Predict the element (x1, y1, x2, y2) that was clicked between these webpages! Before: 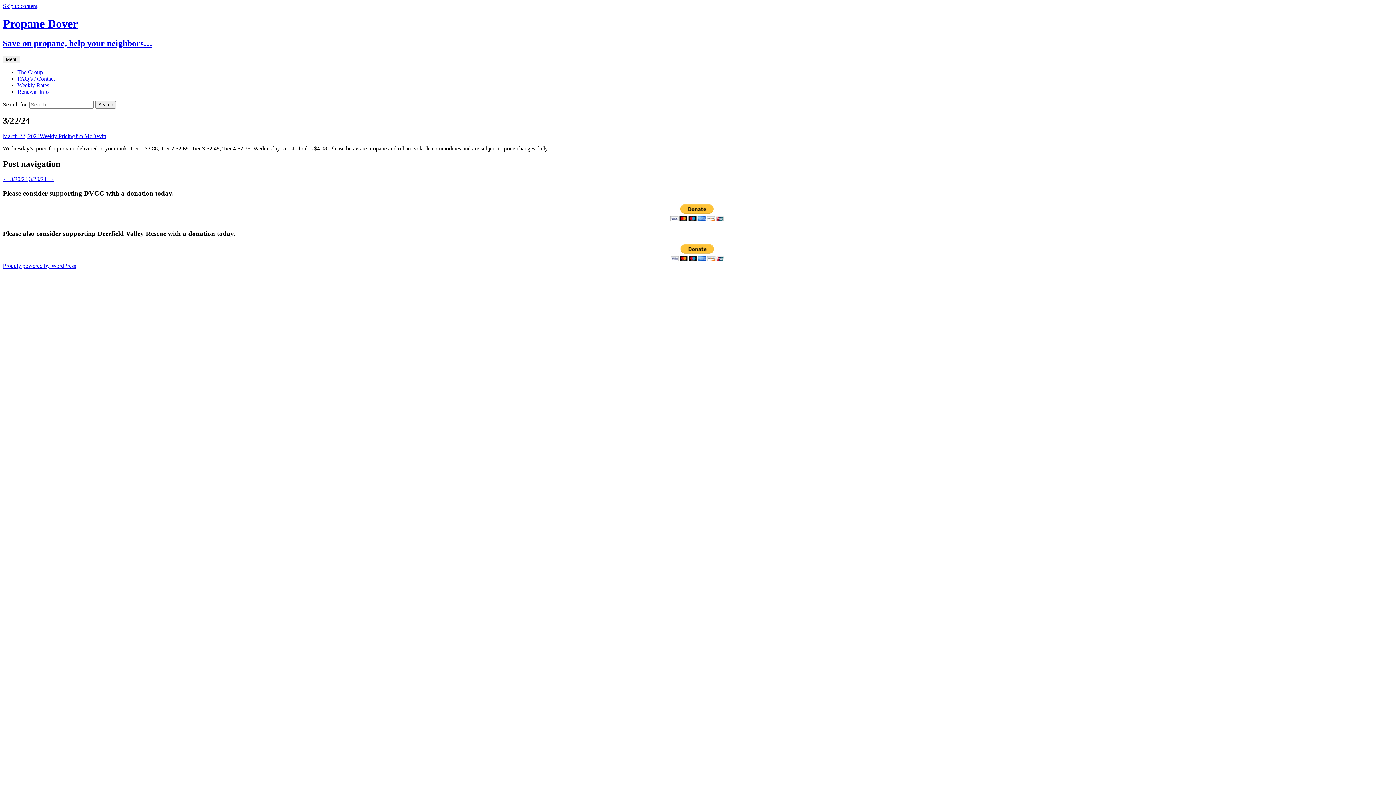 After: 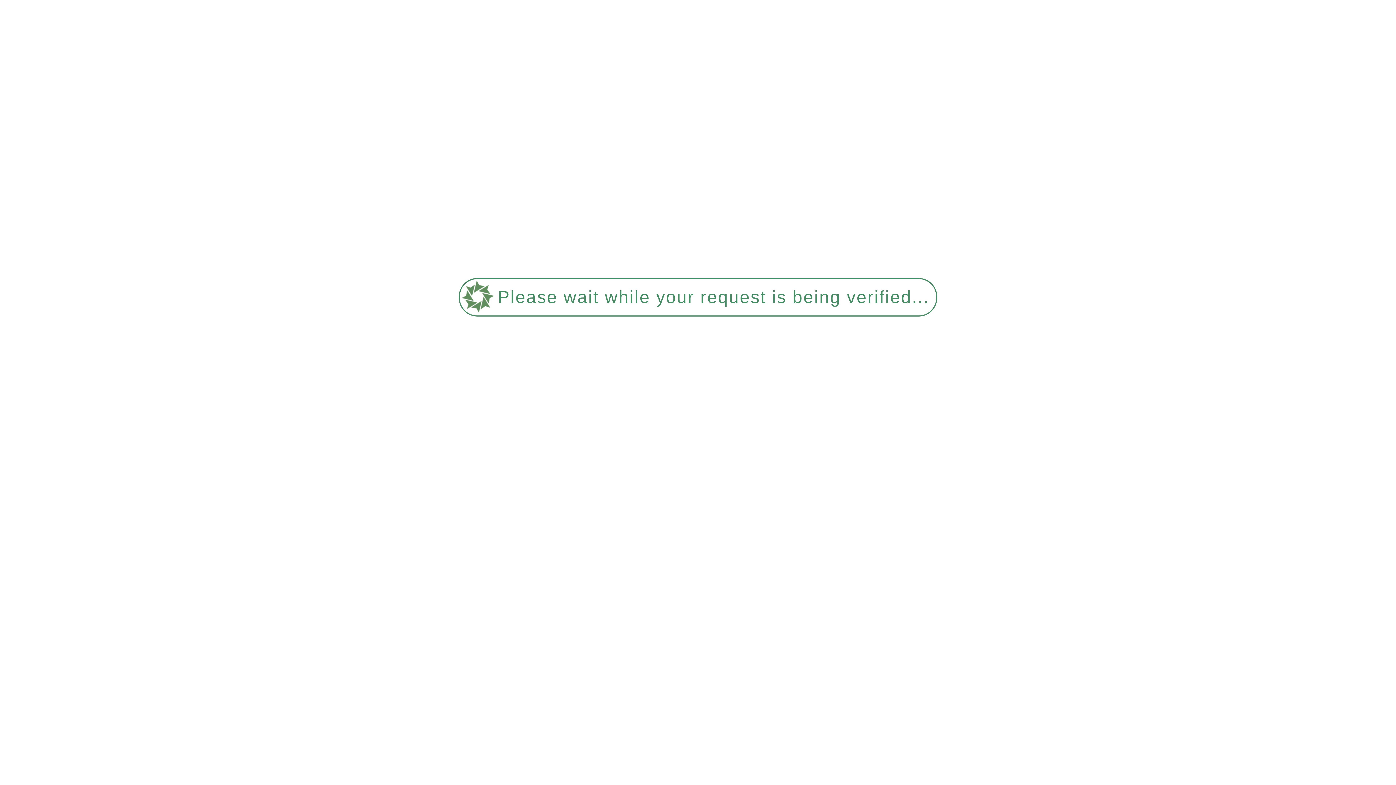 Action: bbox: (74, 132, 106, 139) label: Jim McDevitt